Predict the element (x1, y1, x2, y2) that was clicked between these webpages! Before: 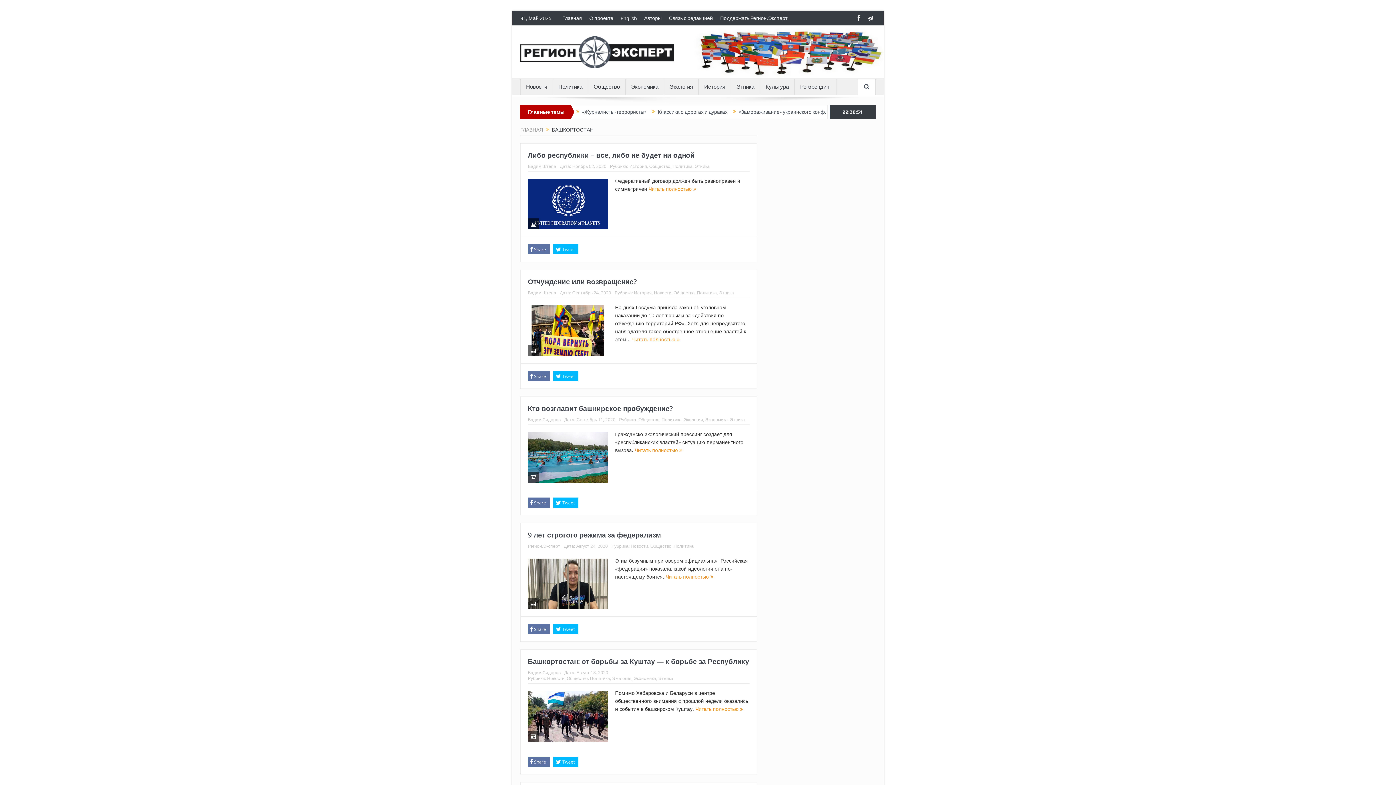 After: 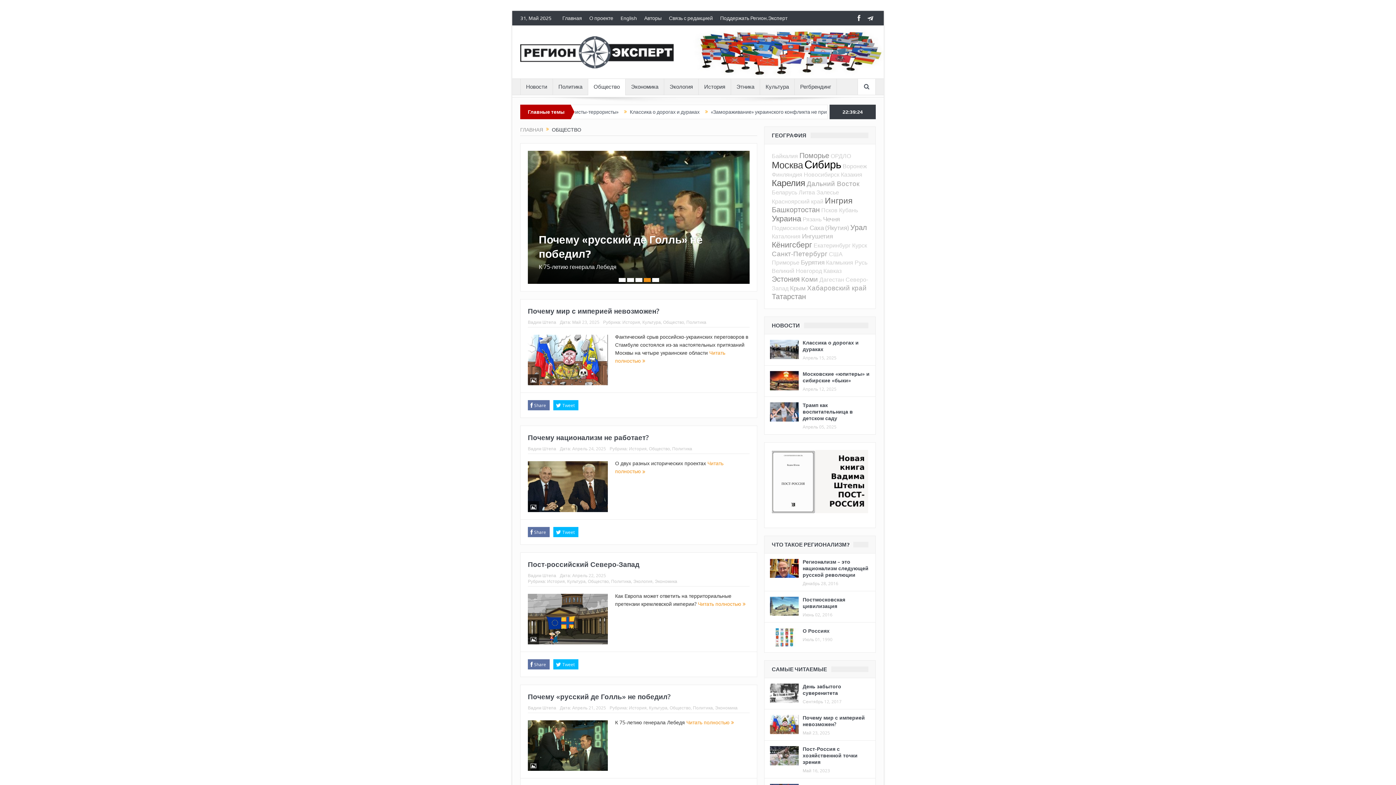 Action: label: Общество bbox: (566, 675, 588, 681)